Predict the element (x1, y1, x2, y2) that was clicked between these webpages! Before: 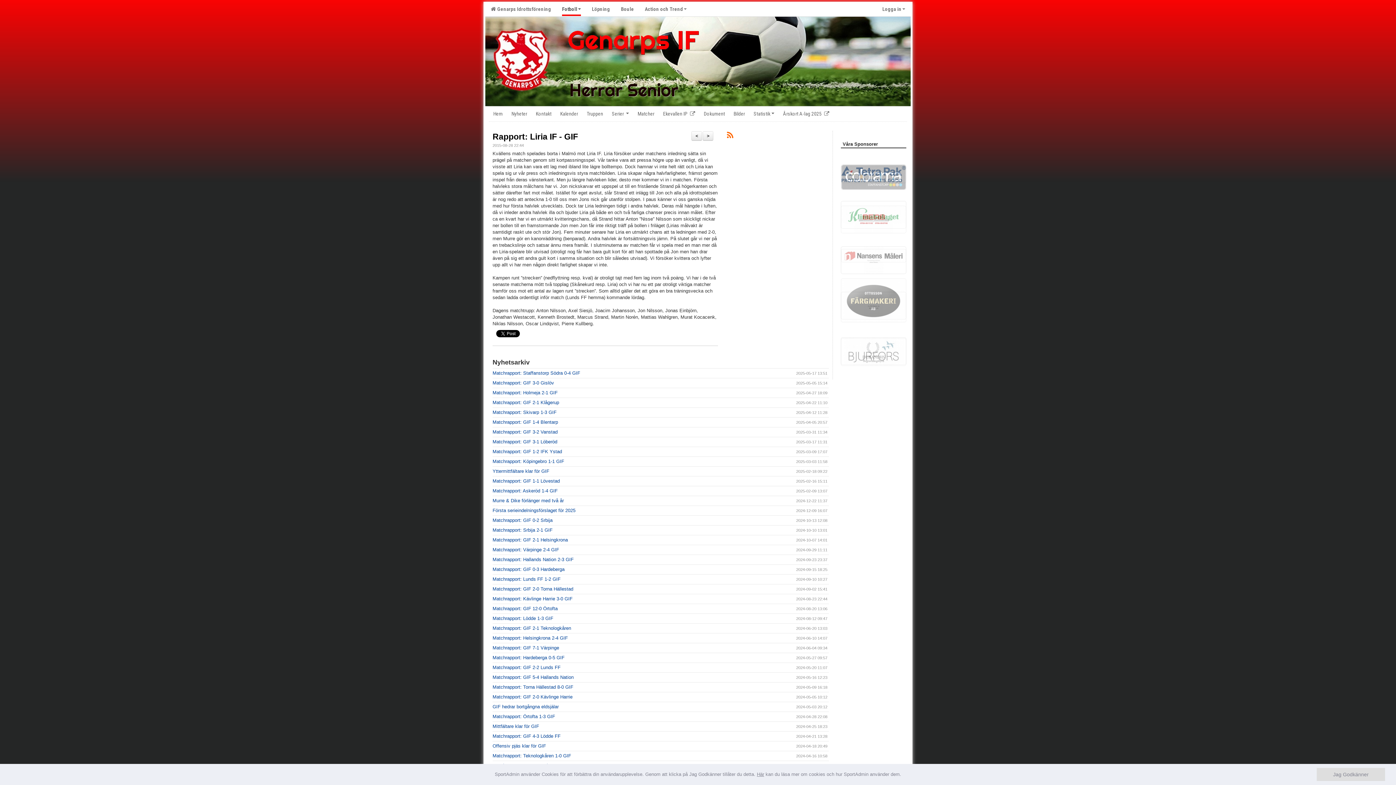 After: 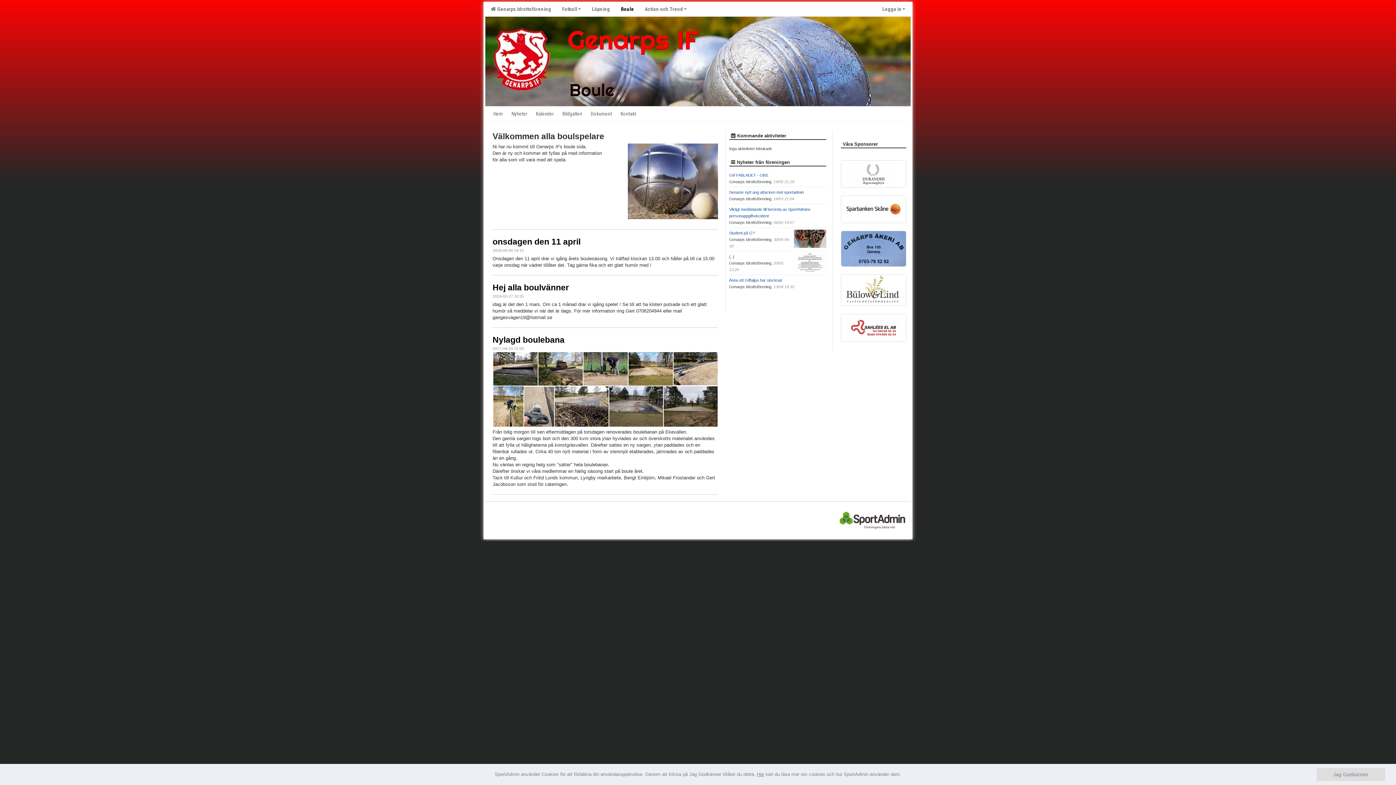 Action: label: Boule bbox: (615, 1, 639, 16)